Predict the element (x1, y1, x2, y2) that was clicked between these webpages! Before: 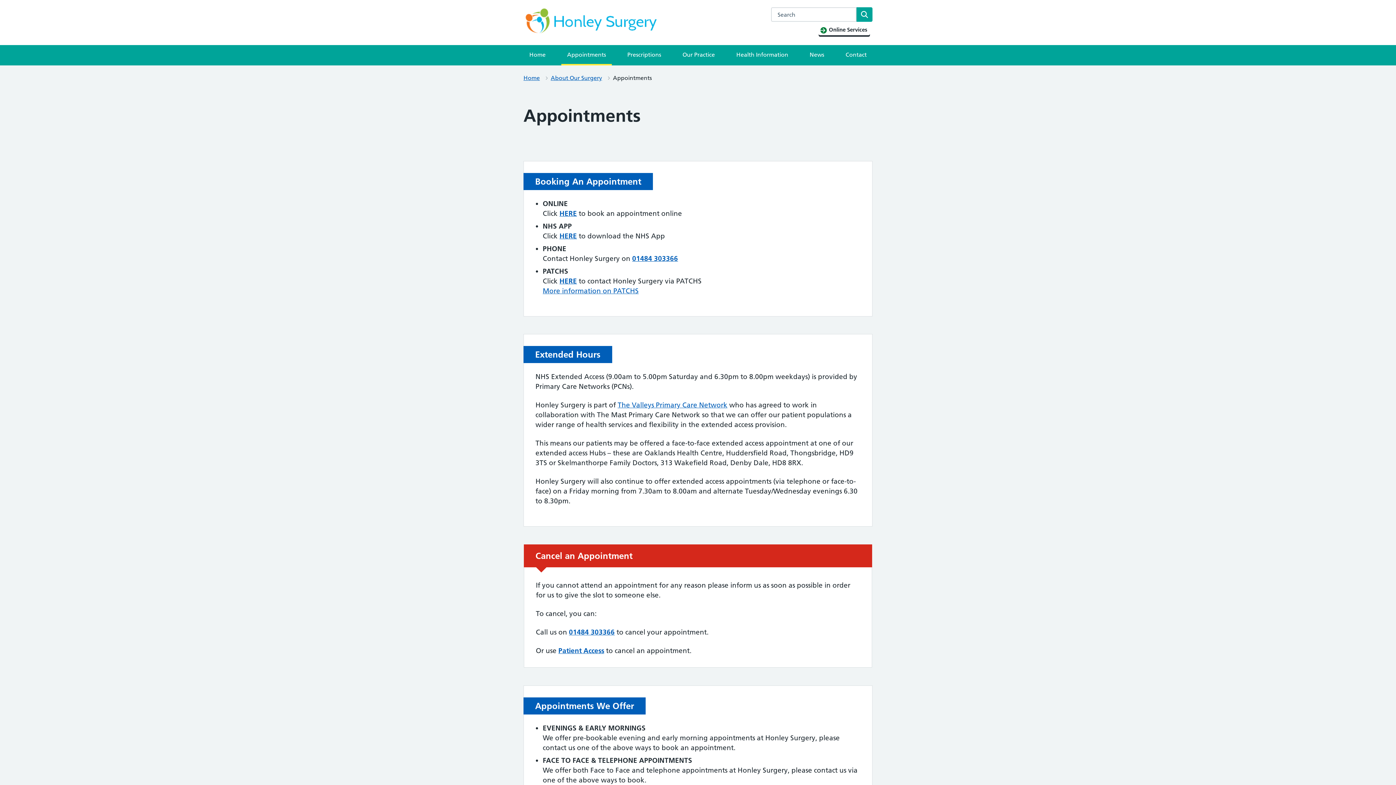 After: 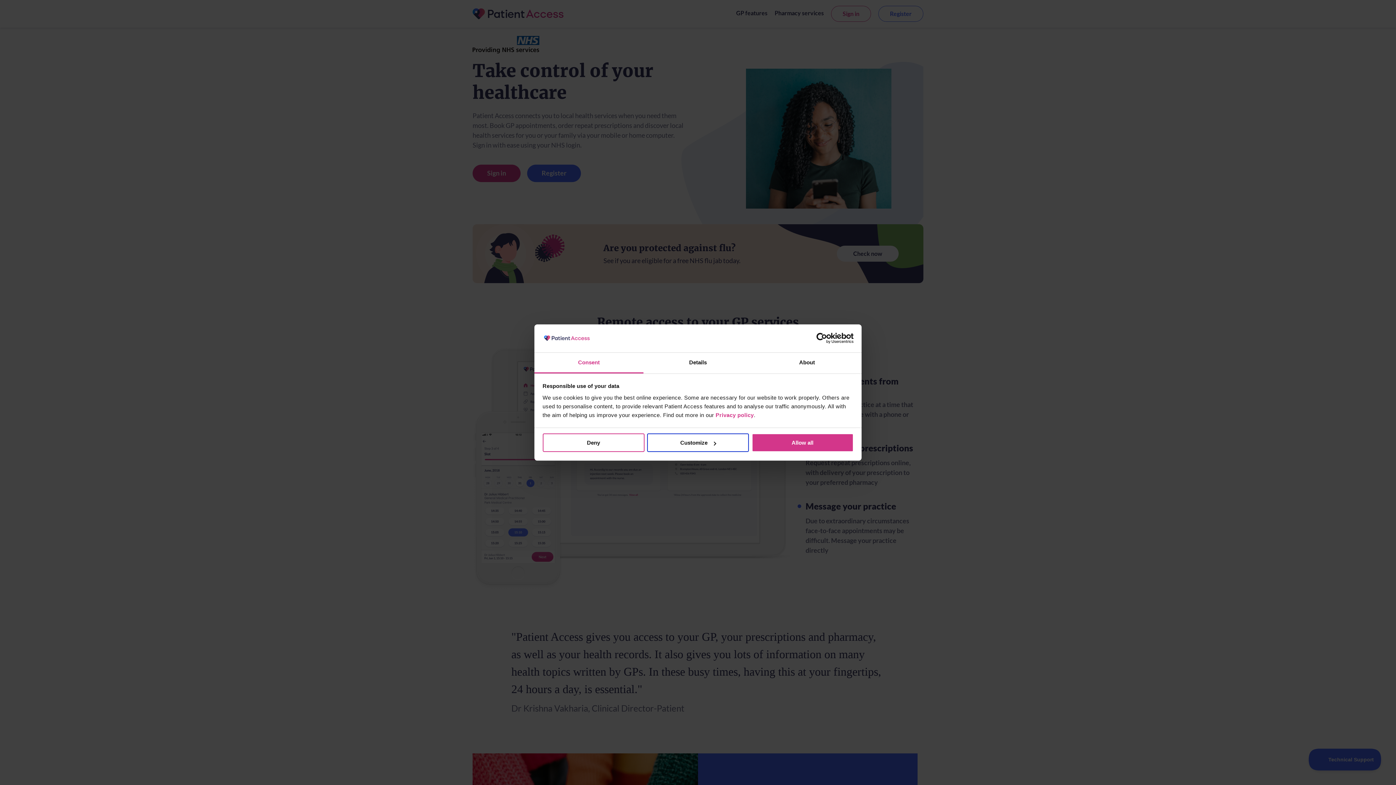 Action: label: Patient Access bbox: (558, 646, 604, 655)